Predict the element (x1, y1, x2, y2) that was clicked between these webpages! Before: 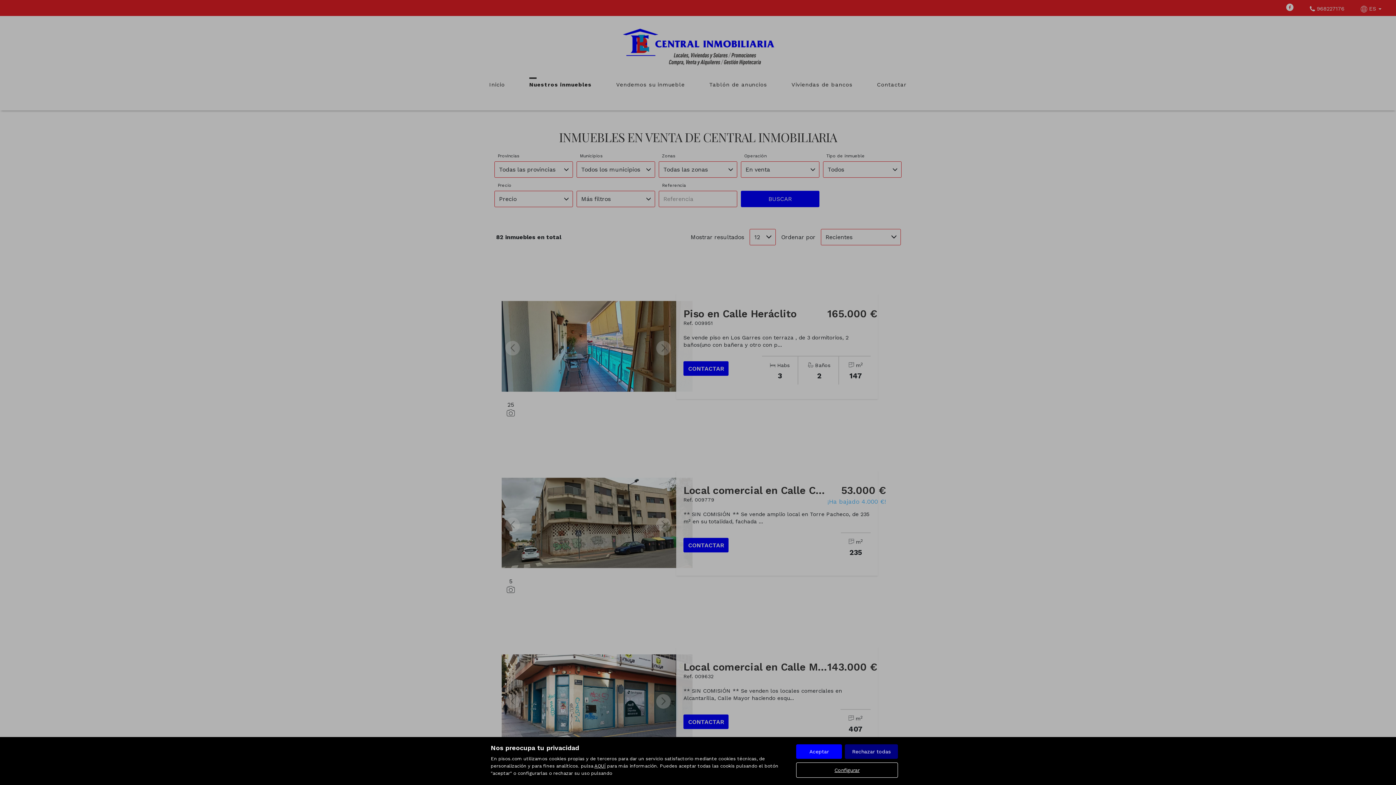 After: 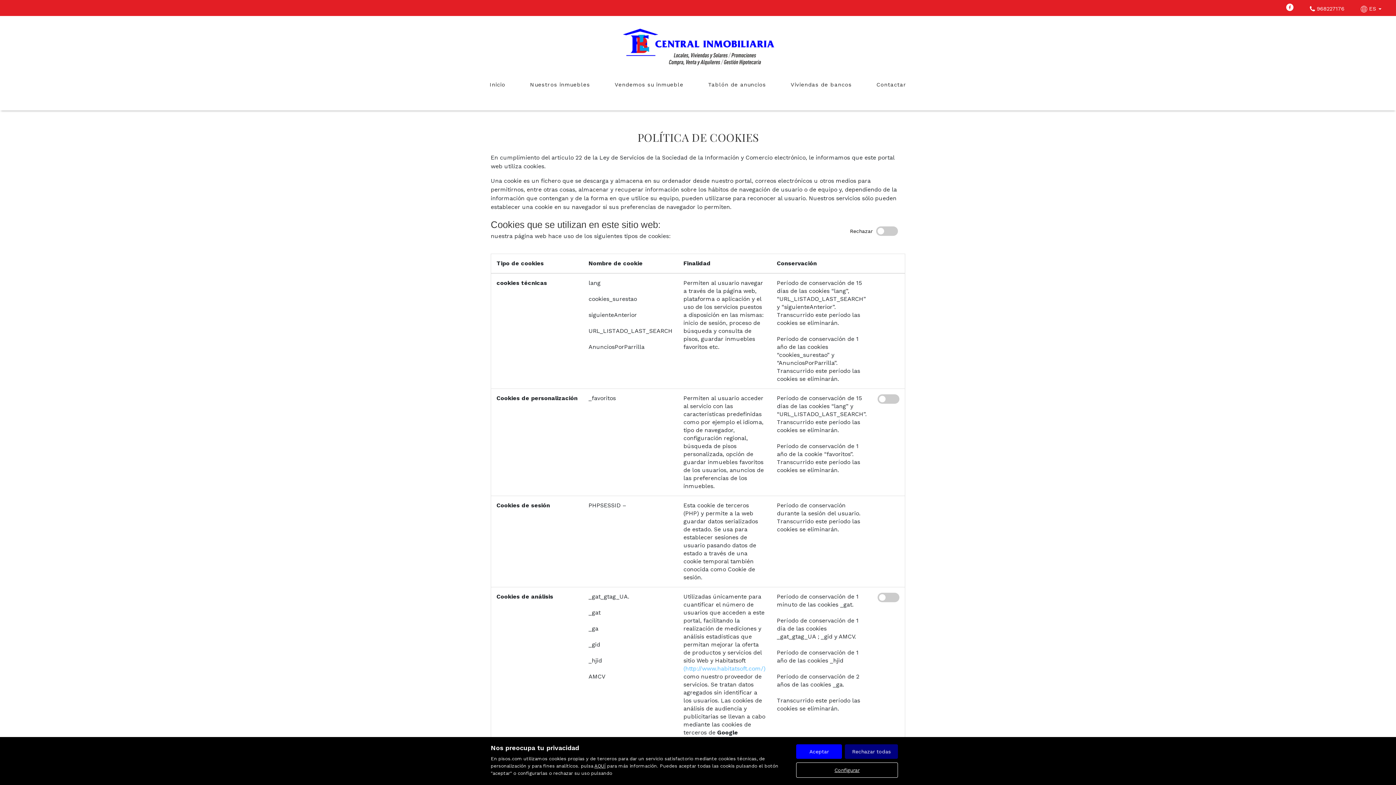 Action: bbox: (796, 762, 898, 778) label: Configurar